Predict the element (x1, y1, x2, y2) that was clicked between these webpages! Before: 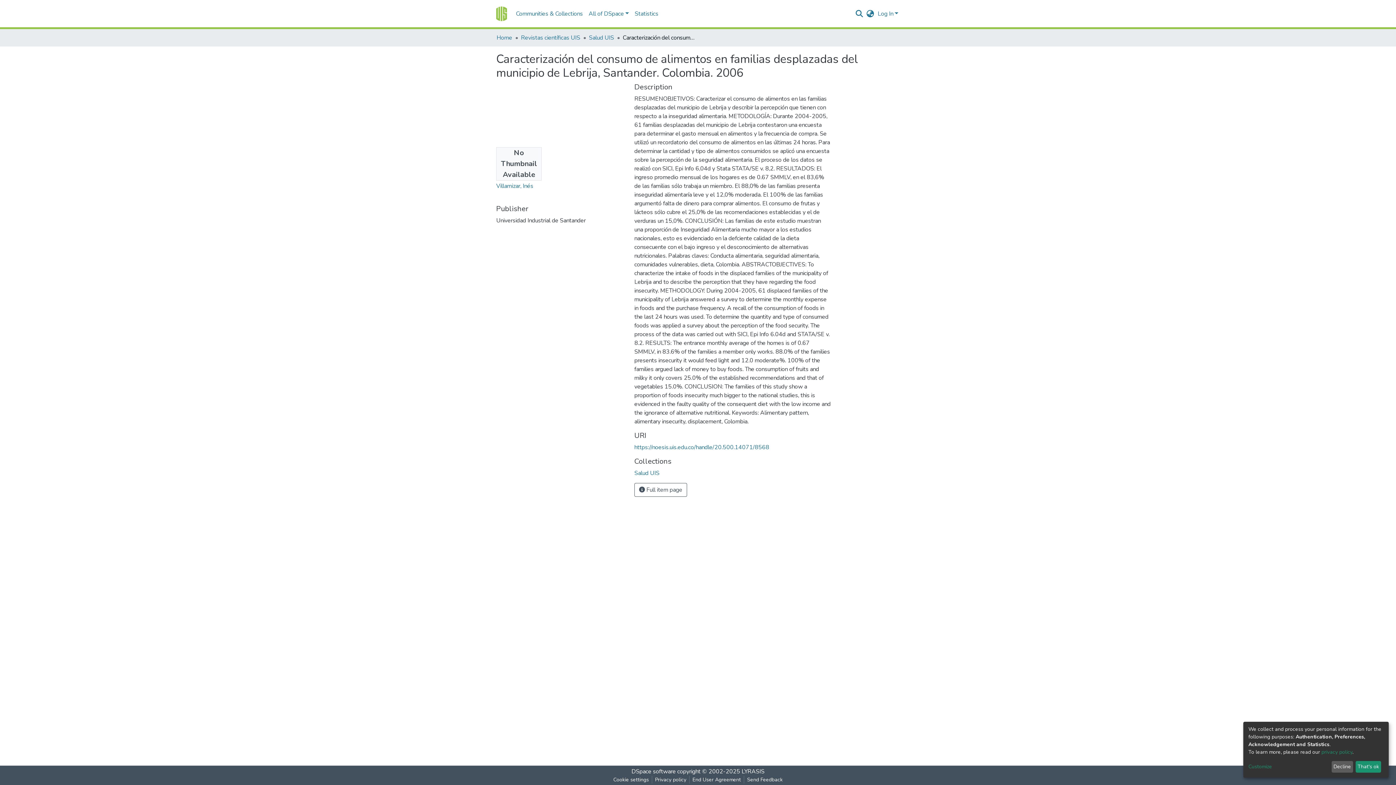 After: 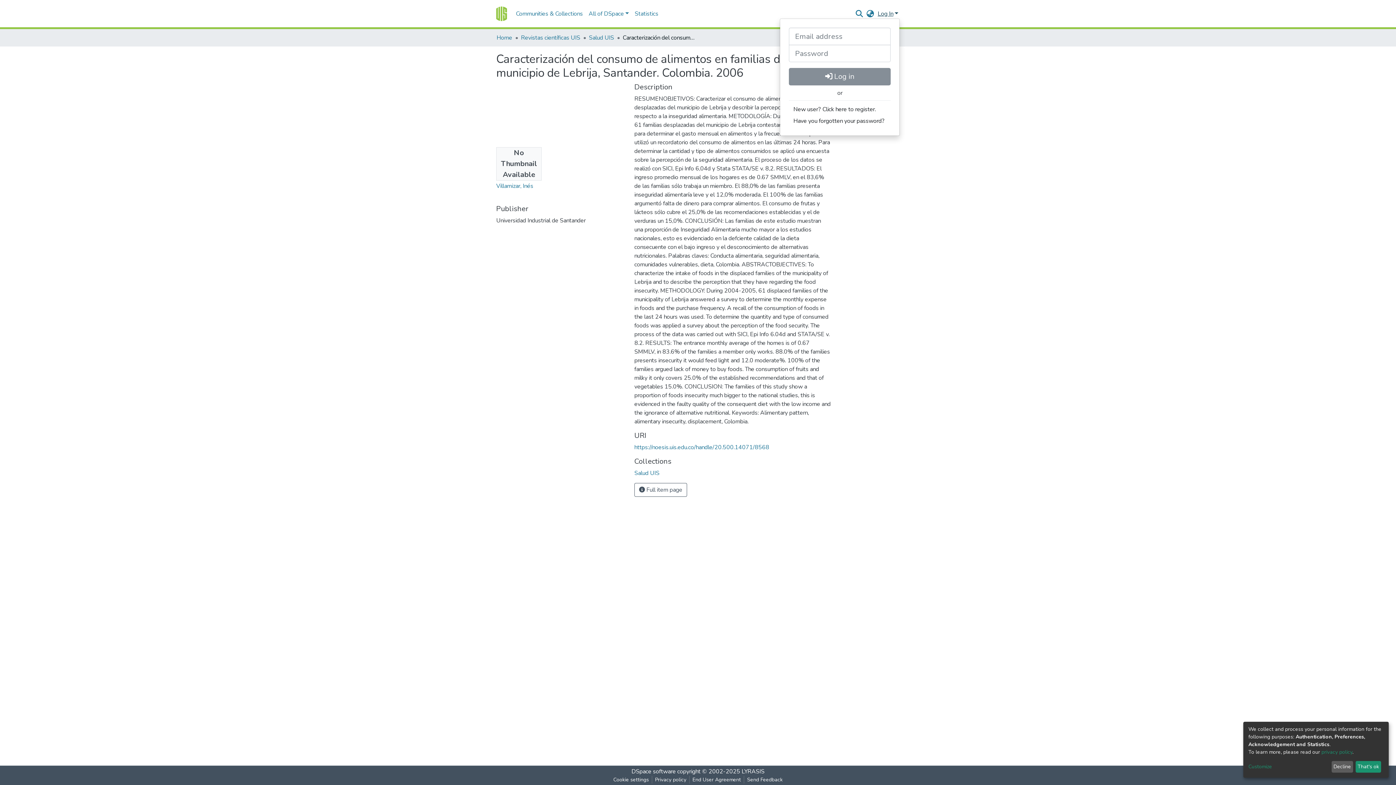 Action: label: Log In bbox: (876, 9, 900, 17)